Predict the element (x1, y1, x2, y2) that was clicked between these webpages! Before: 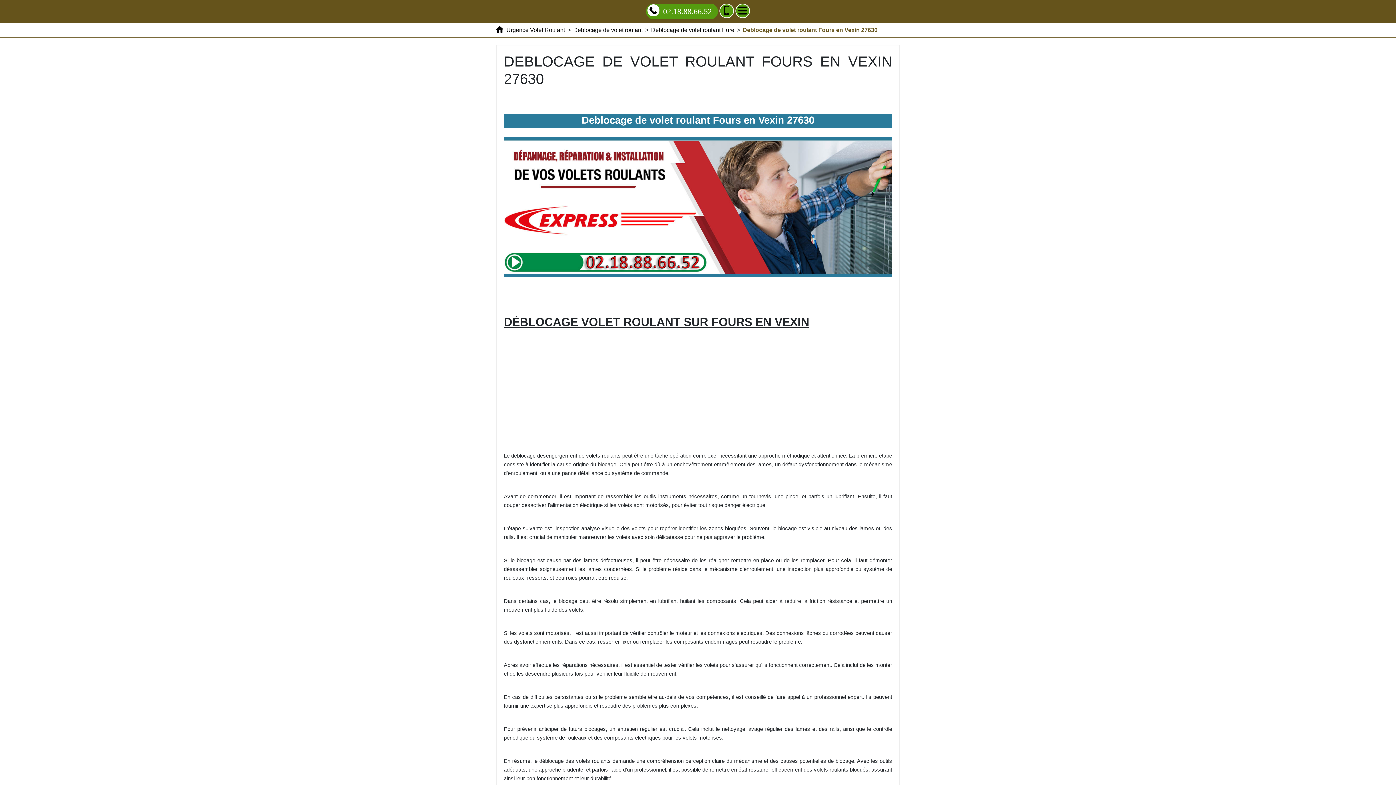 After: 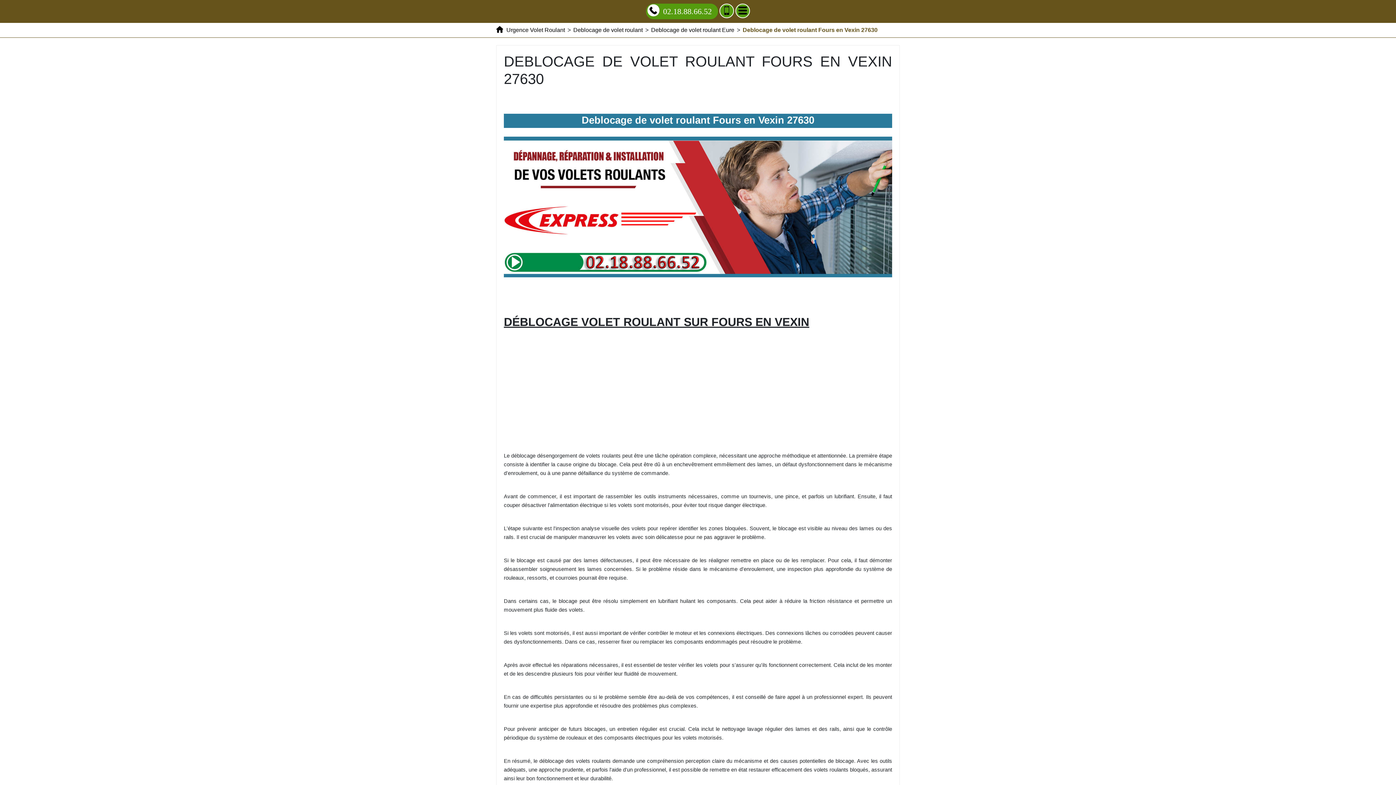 Action: bbox: (742, 26, 877, 33) label: Deblocage de volet roulant Fours en Vexin 27630